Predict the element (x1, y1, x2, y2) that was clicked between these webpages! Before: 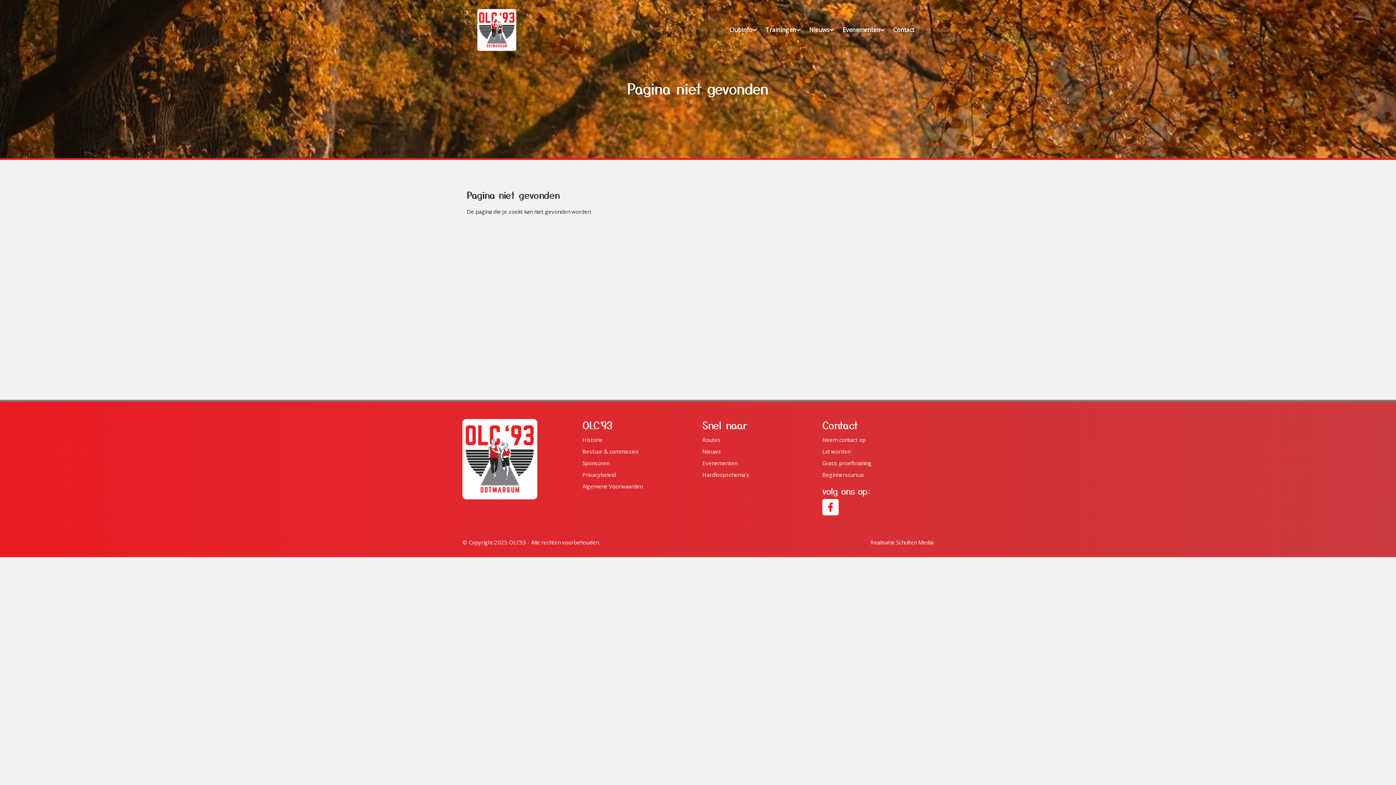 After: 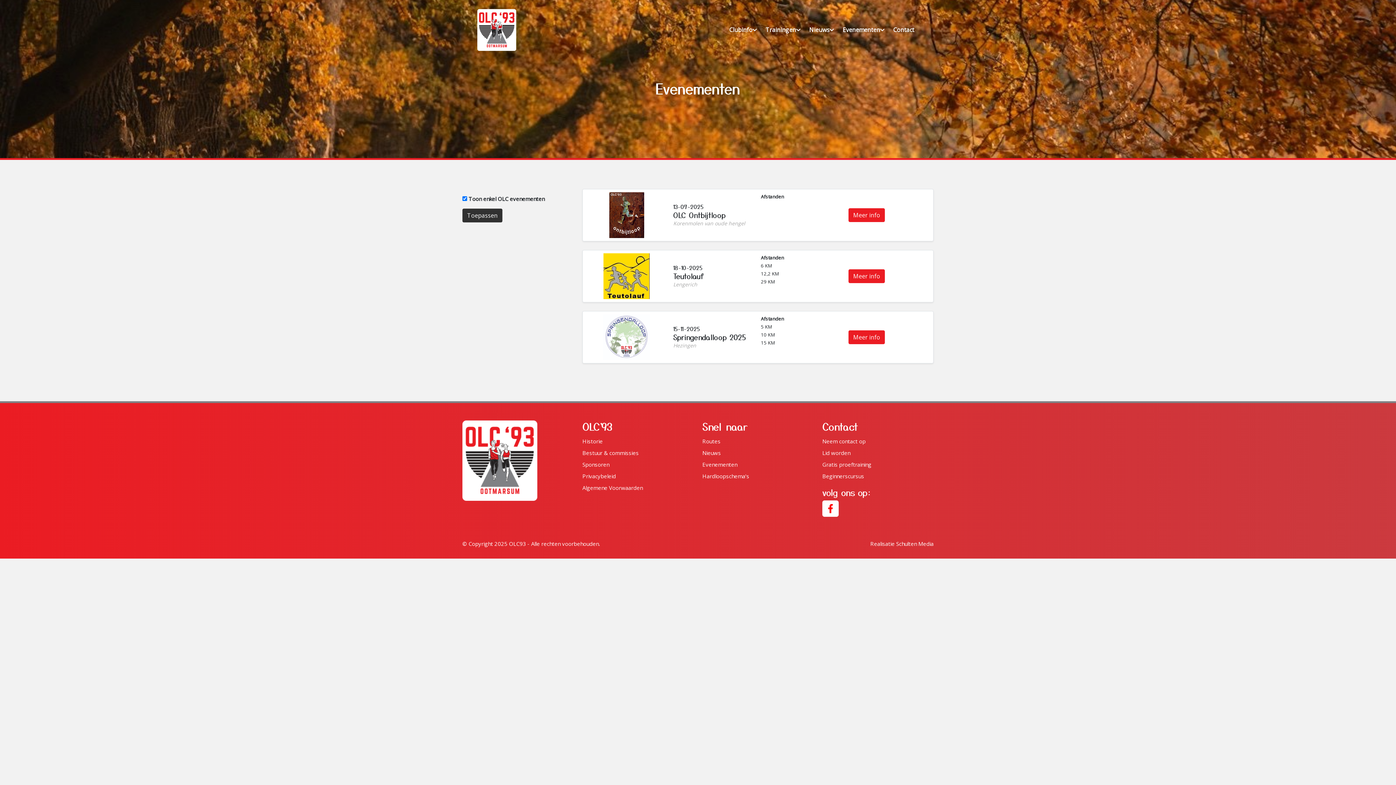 Action: label: Evenementen bbox: (702, 457, 813, 469)